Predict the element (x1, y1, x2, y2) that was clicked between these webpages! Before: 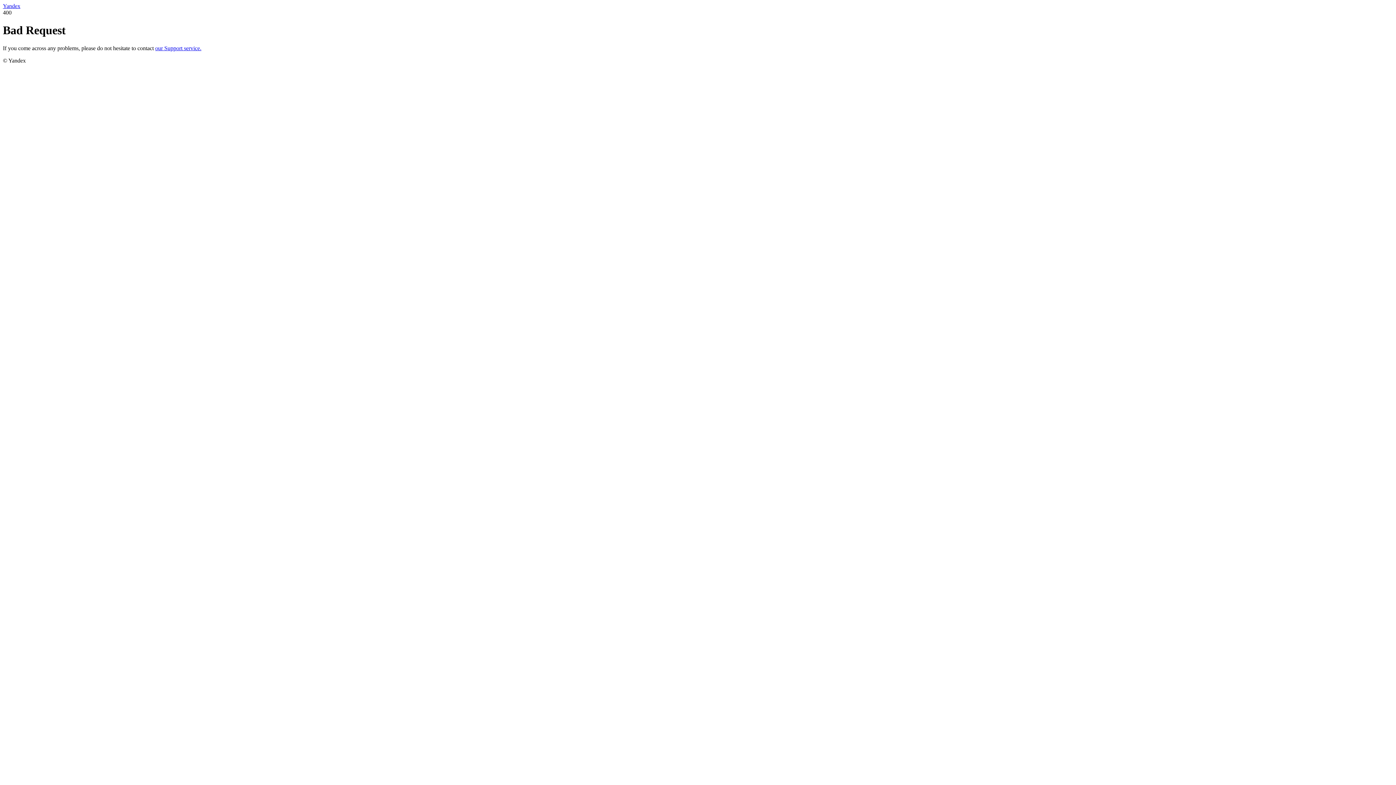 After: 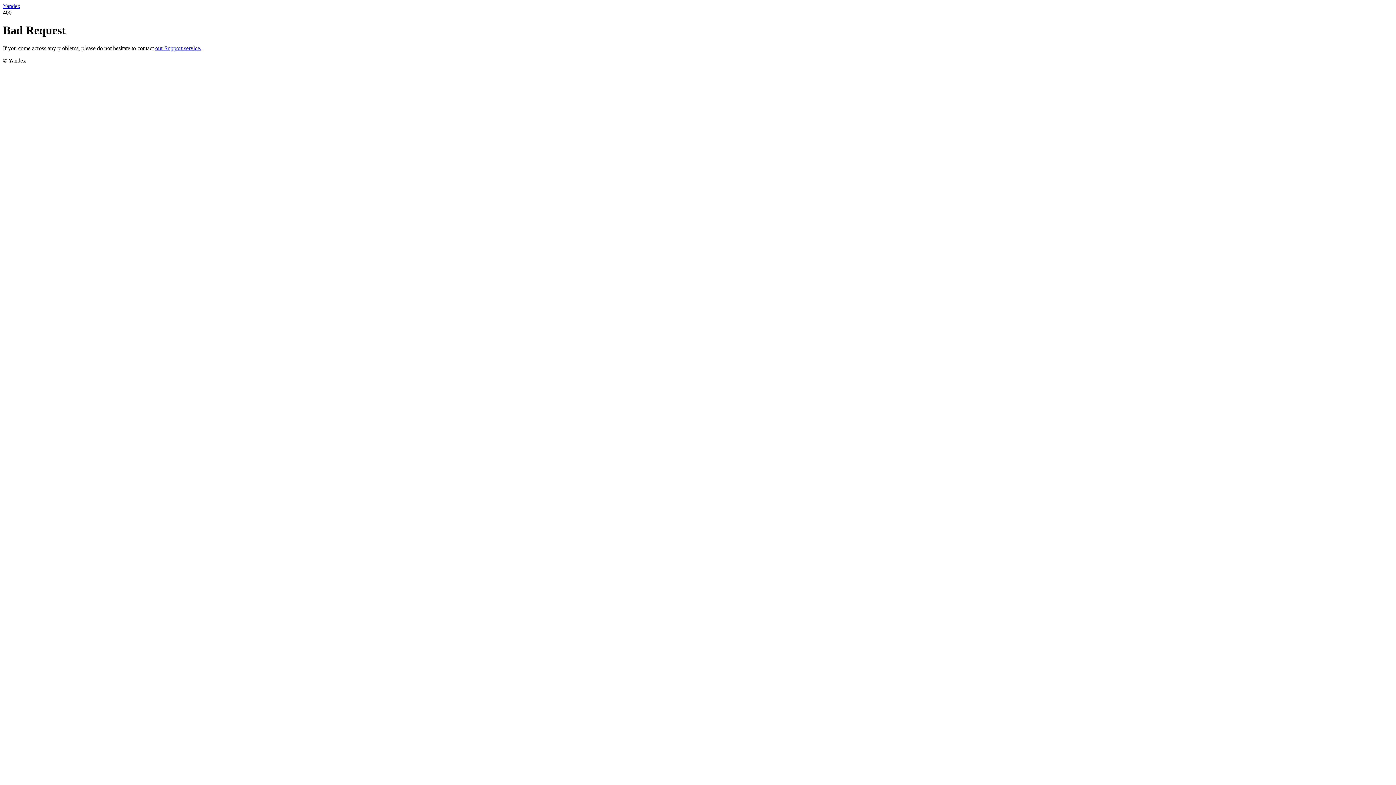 Action: bbox: (2, 2, 20, 9) label: Yandex